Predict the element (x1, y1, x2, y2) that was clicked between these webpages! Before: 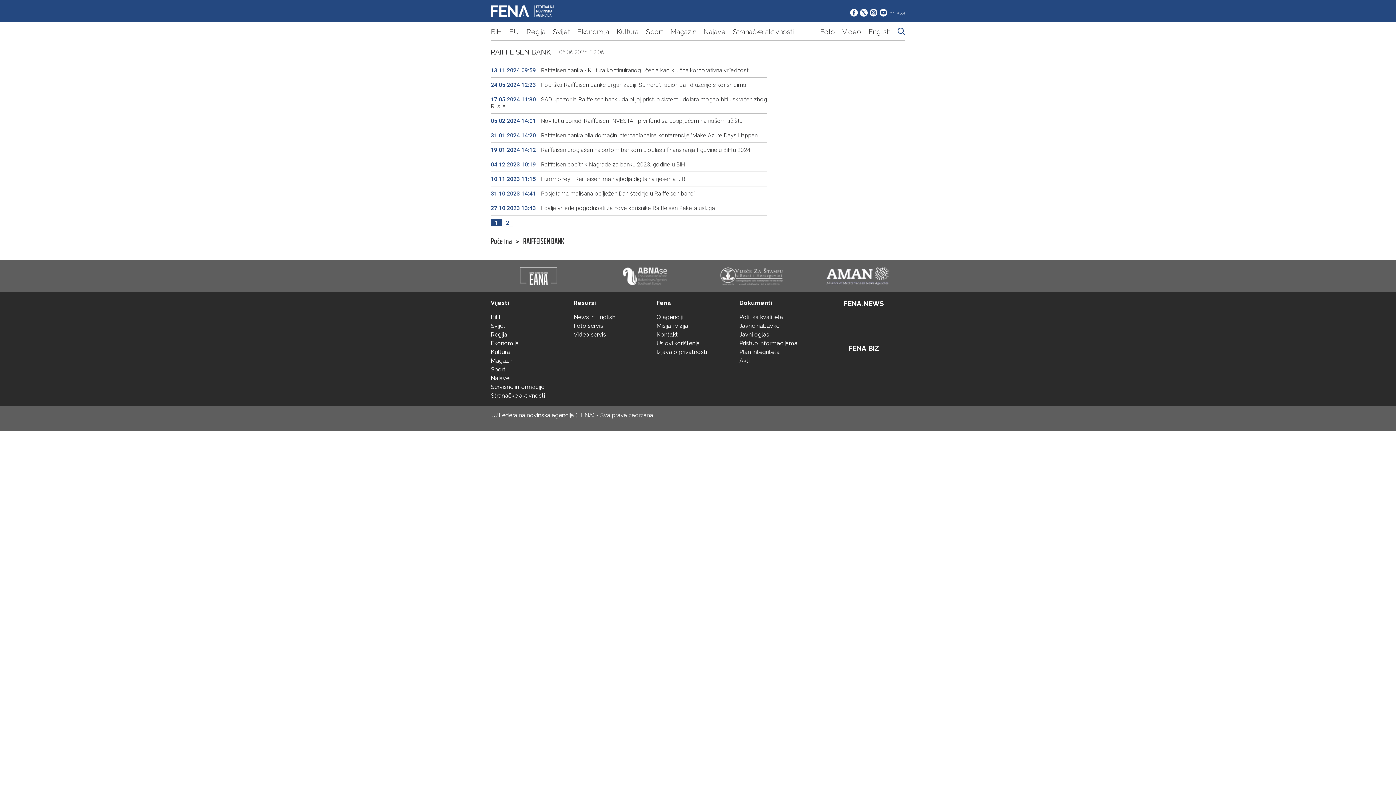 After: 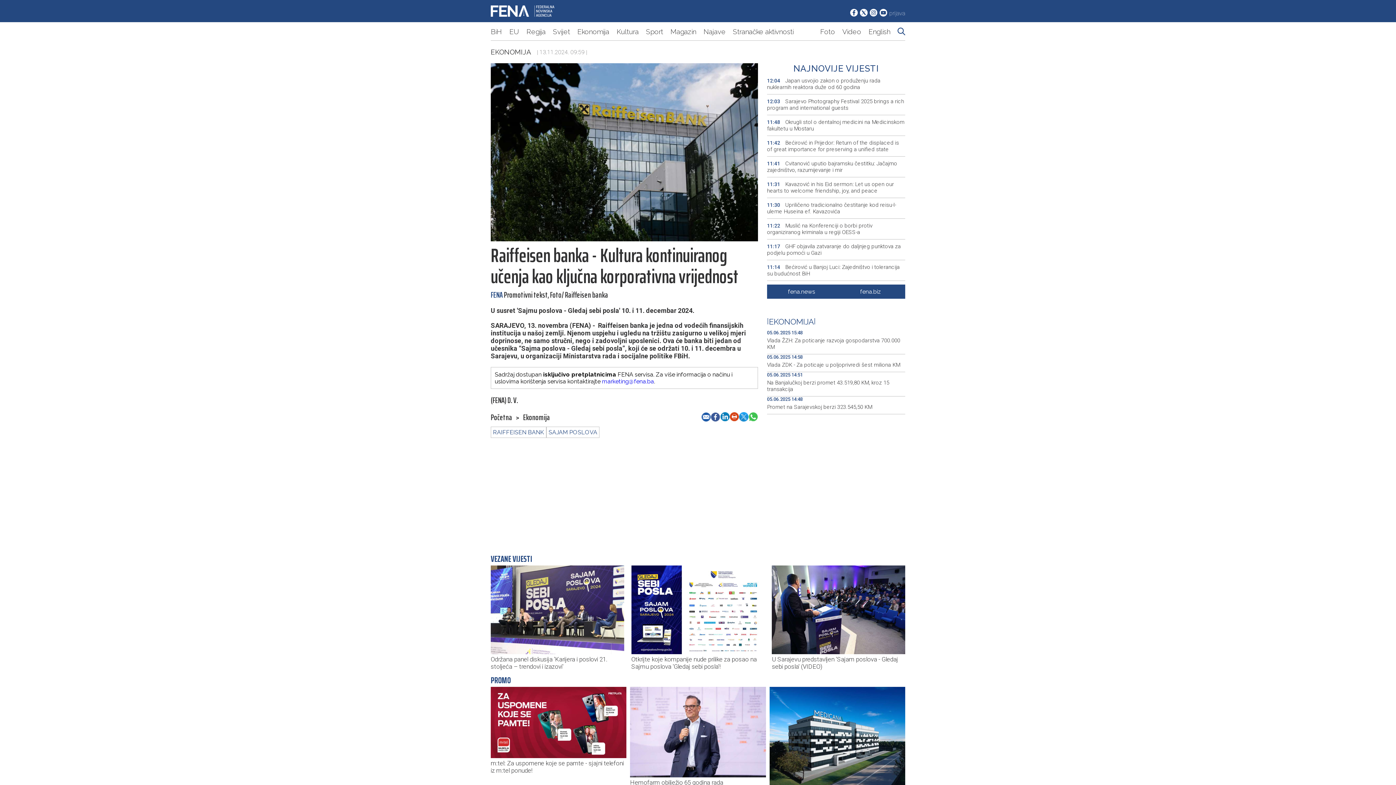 Action: label: 13.11.2024 09:59 Raiffeisen banka - Kultura kontinuiranog učenja kao ključna korporativna vrijednost bbox: (490, 63, 748, 77)